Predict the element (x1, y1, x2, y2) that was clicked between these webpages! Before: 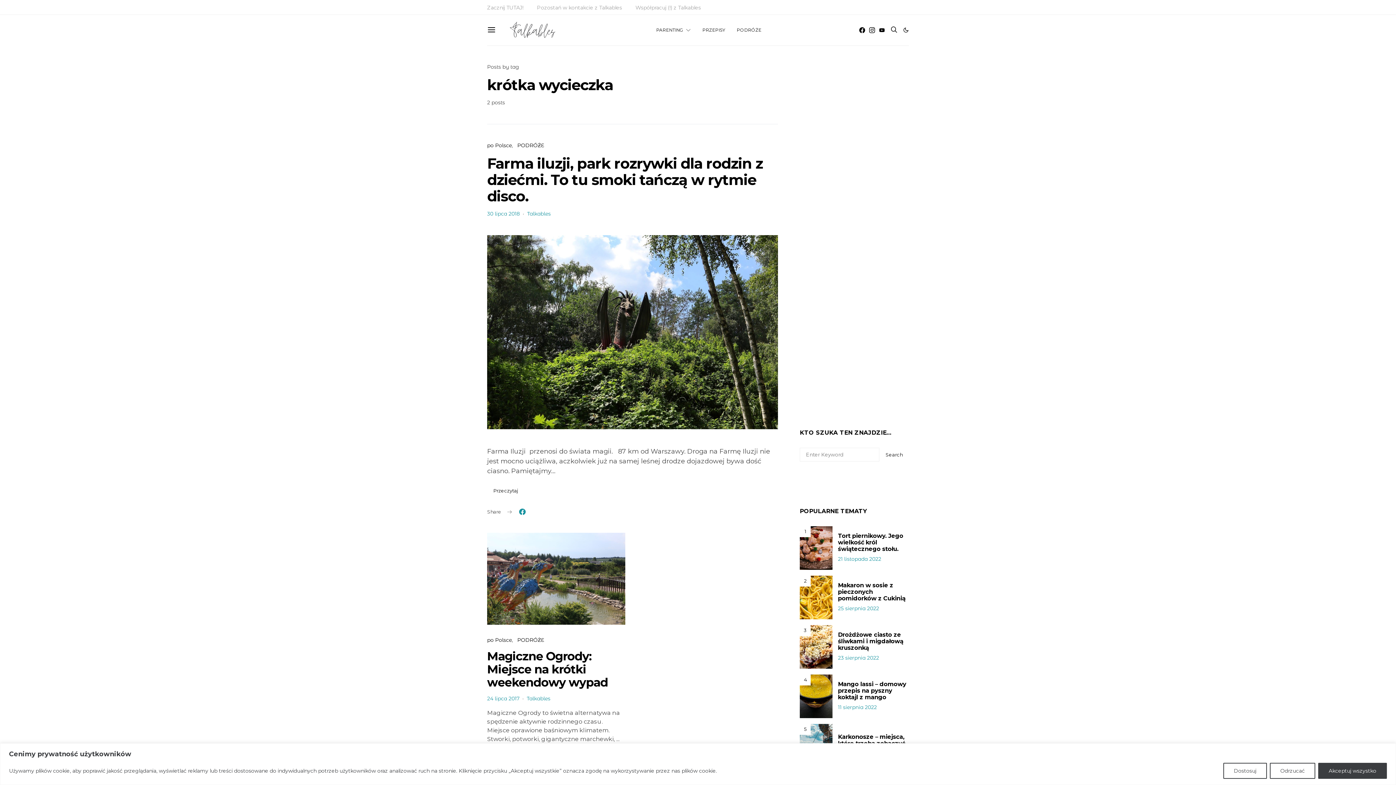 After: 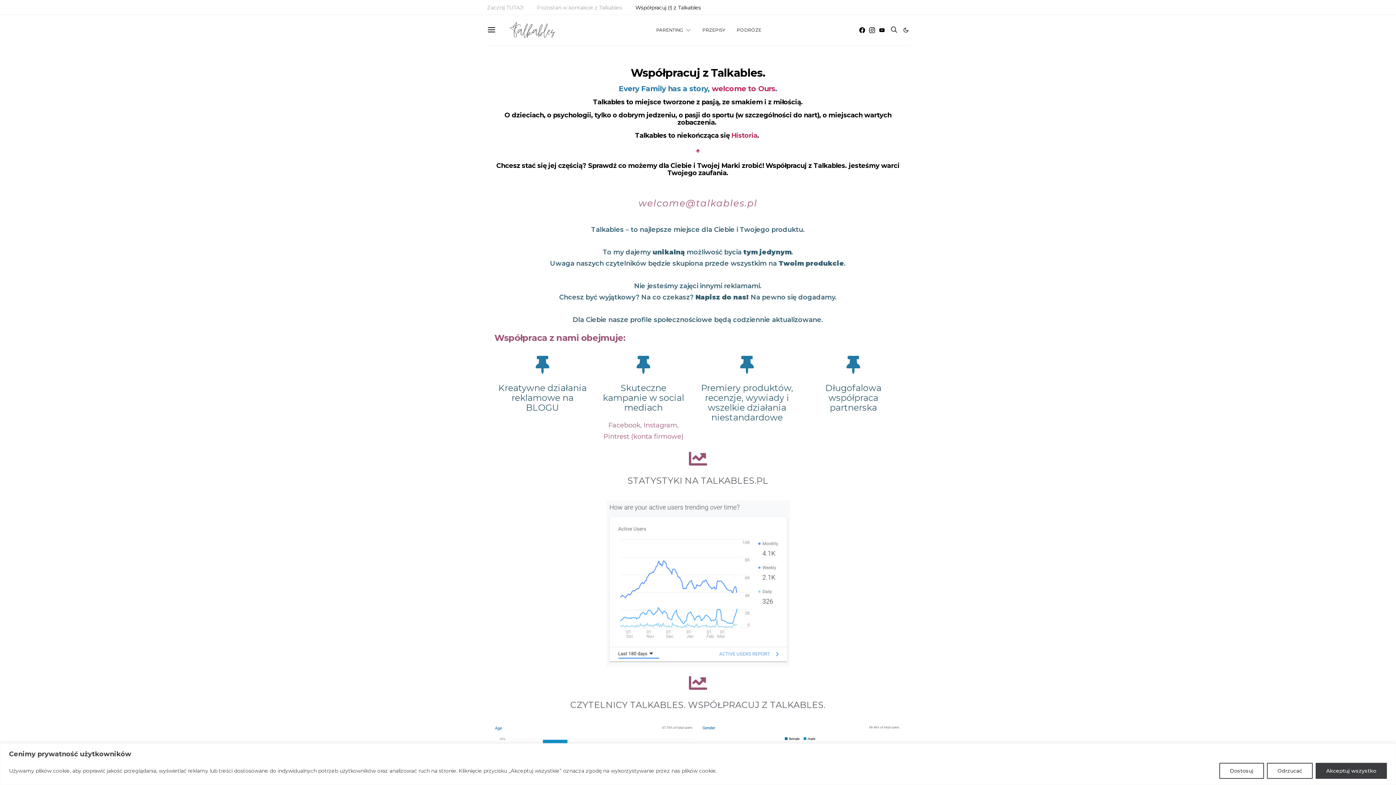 Action: bbox: (635, 3, 701, 11) label: Współpracuj (!) z Talkables